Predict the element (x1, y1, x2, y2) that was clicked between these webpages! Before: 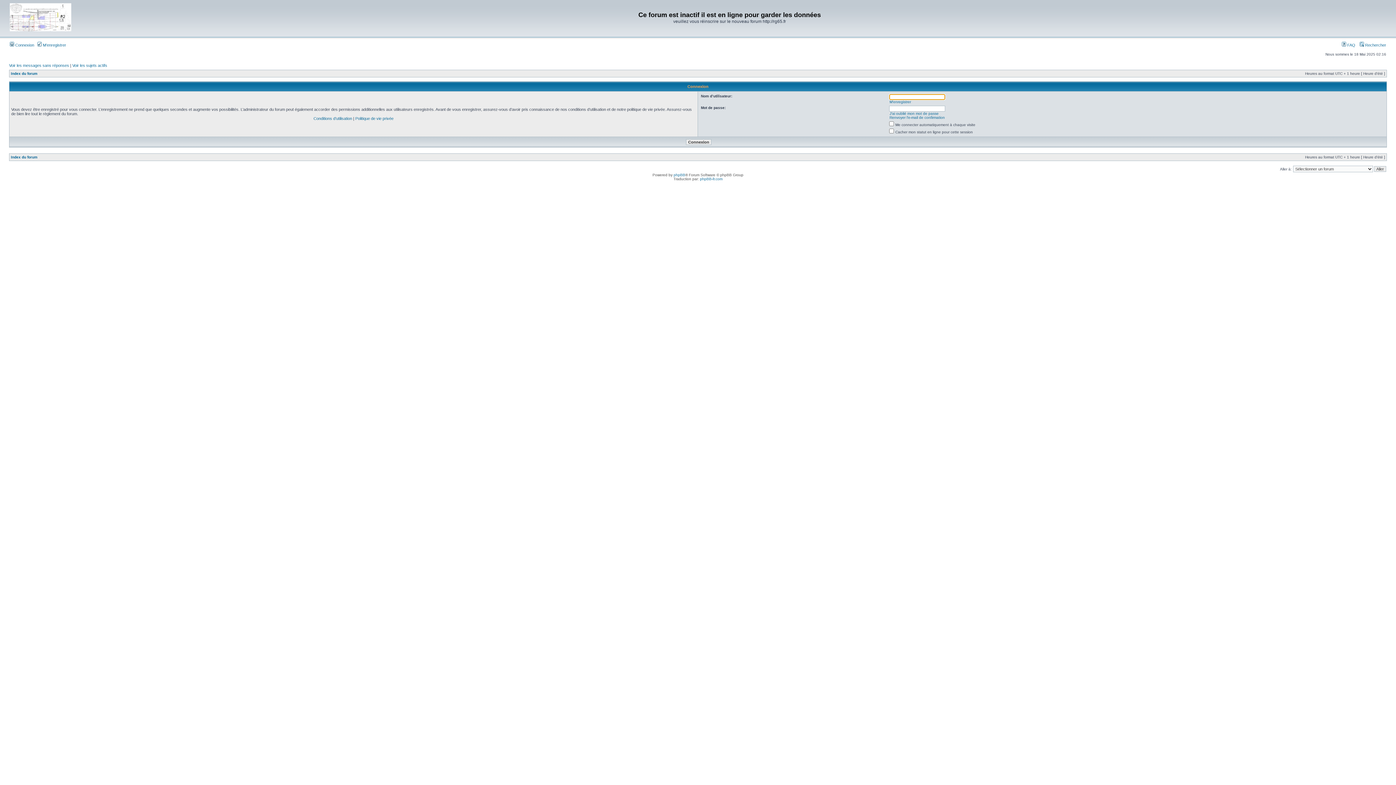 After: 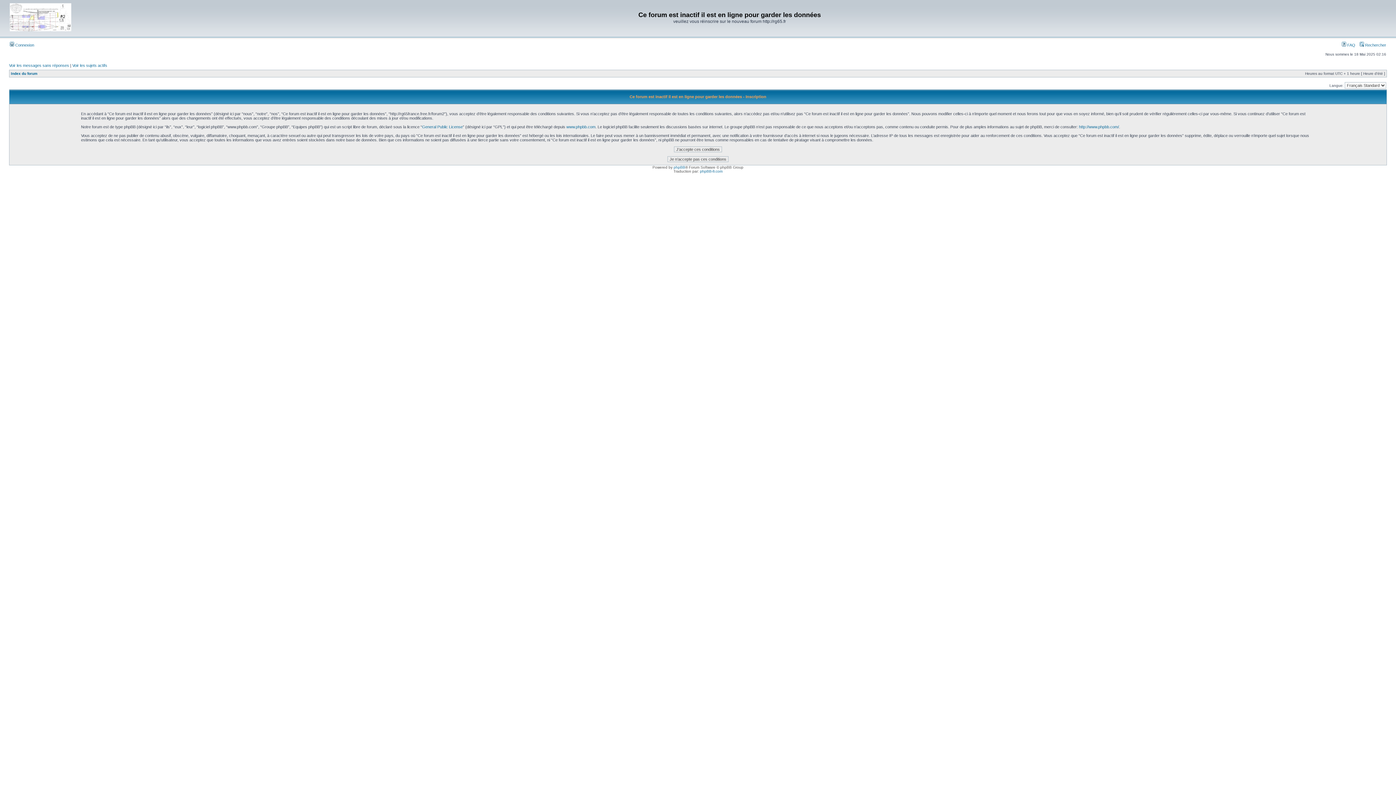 Action: label:  M’enregistrer bbox: (37, 42, 66, 47)